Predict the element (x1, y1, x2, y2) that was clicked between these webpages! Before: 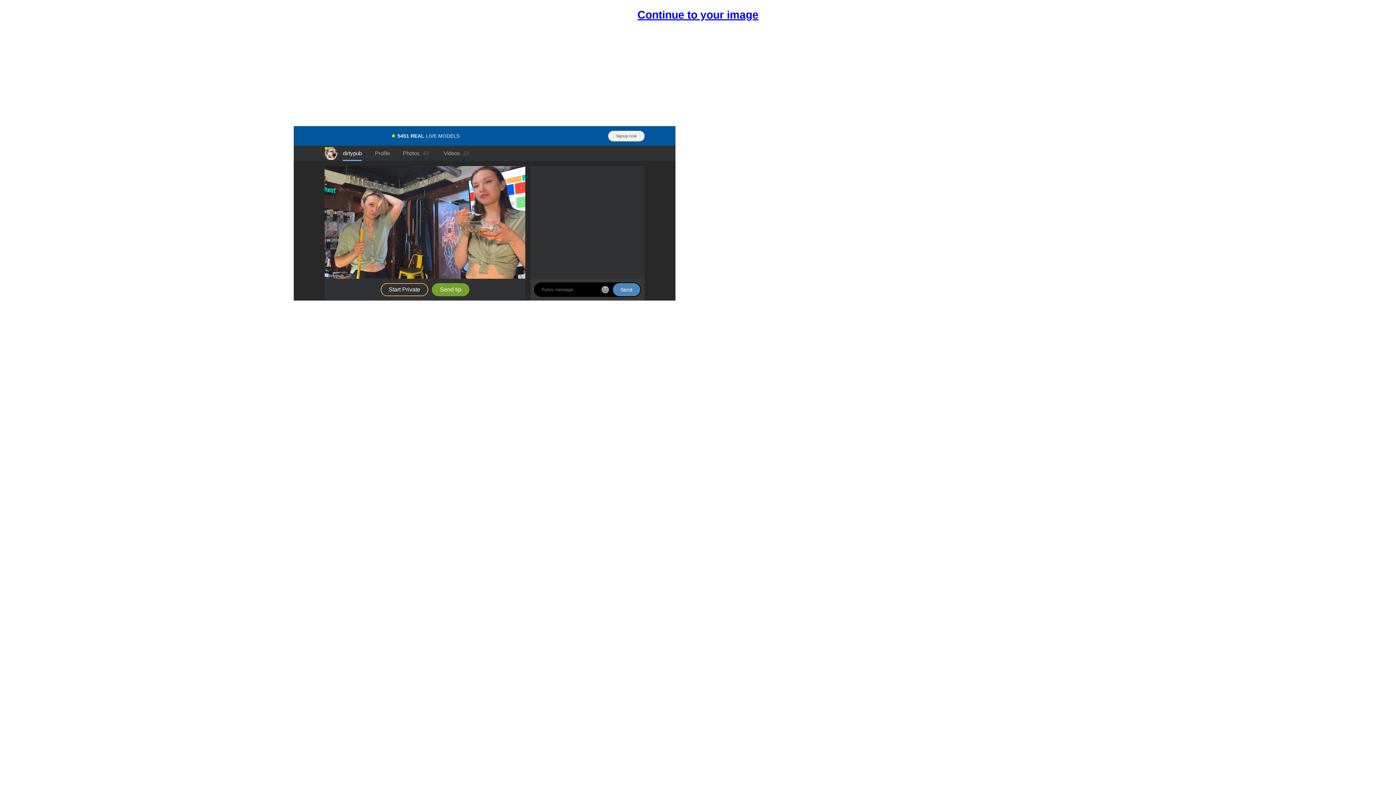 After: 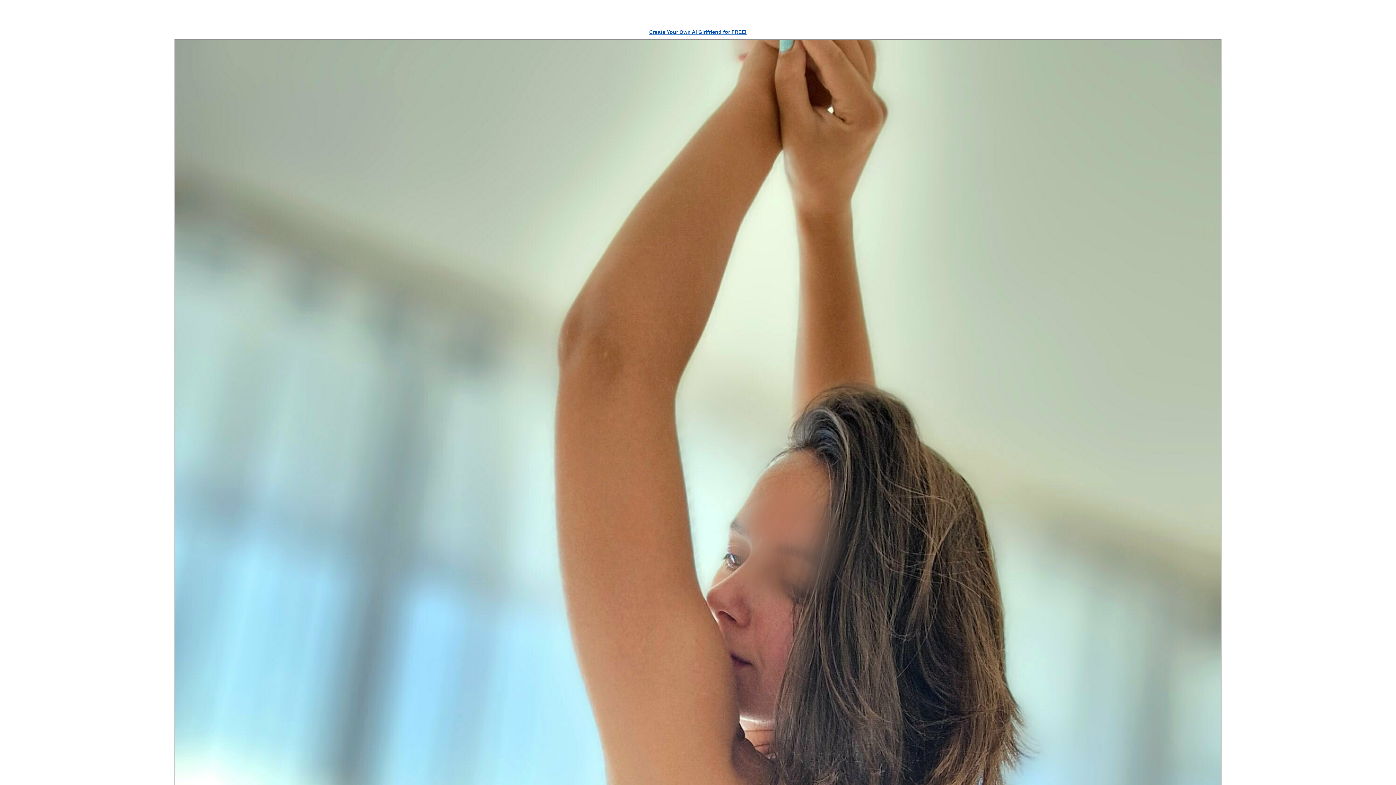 Action: label: Continue to your image bbox: (637, 7, 758, 22)